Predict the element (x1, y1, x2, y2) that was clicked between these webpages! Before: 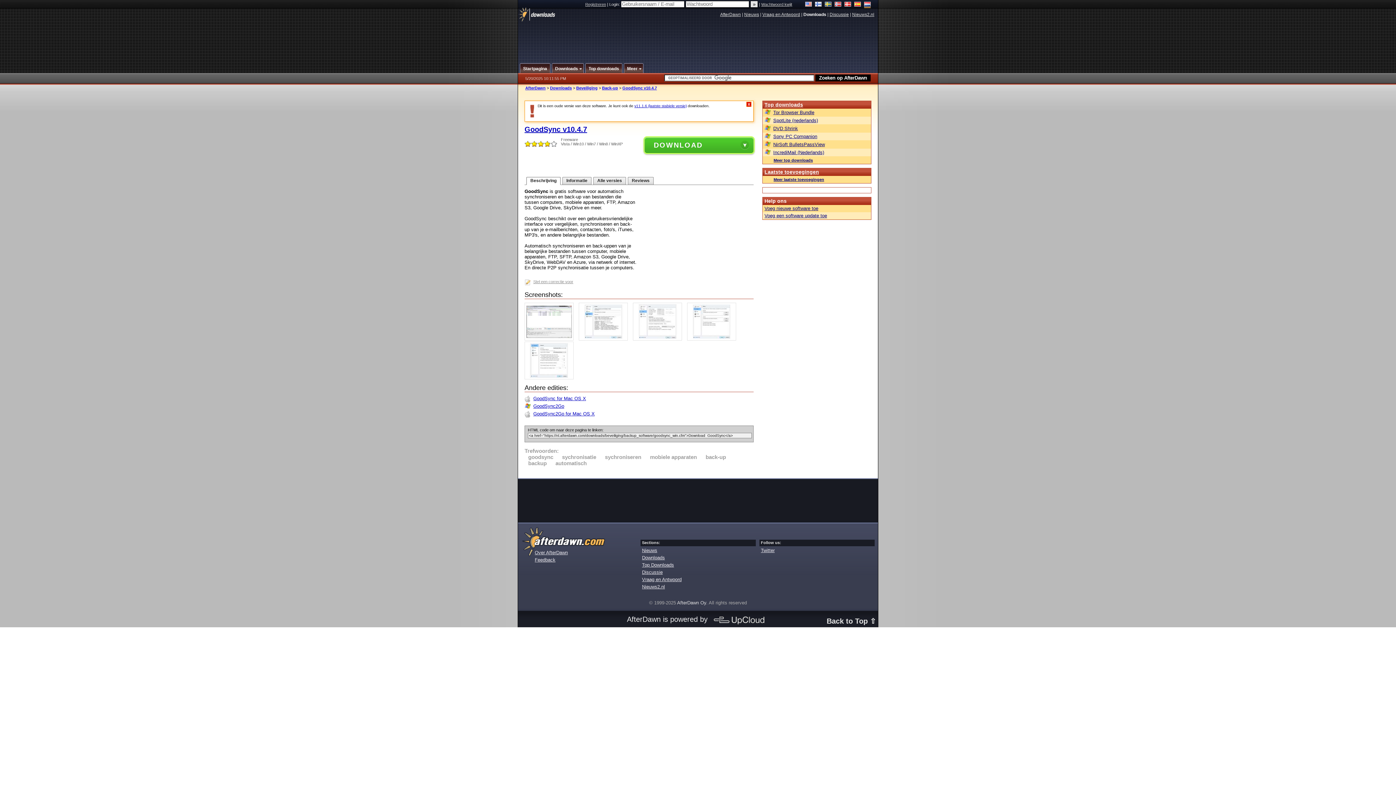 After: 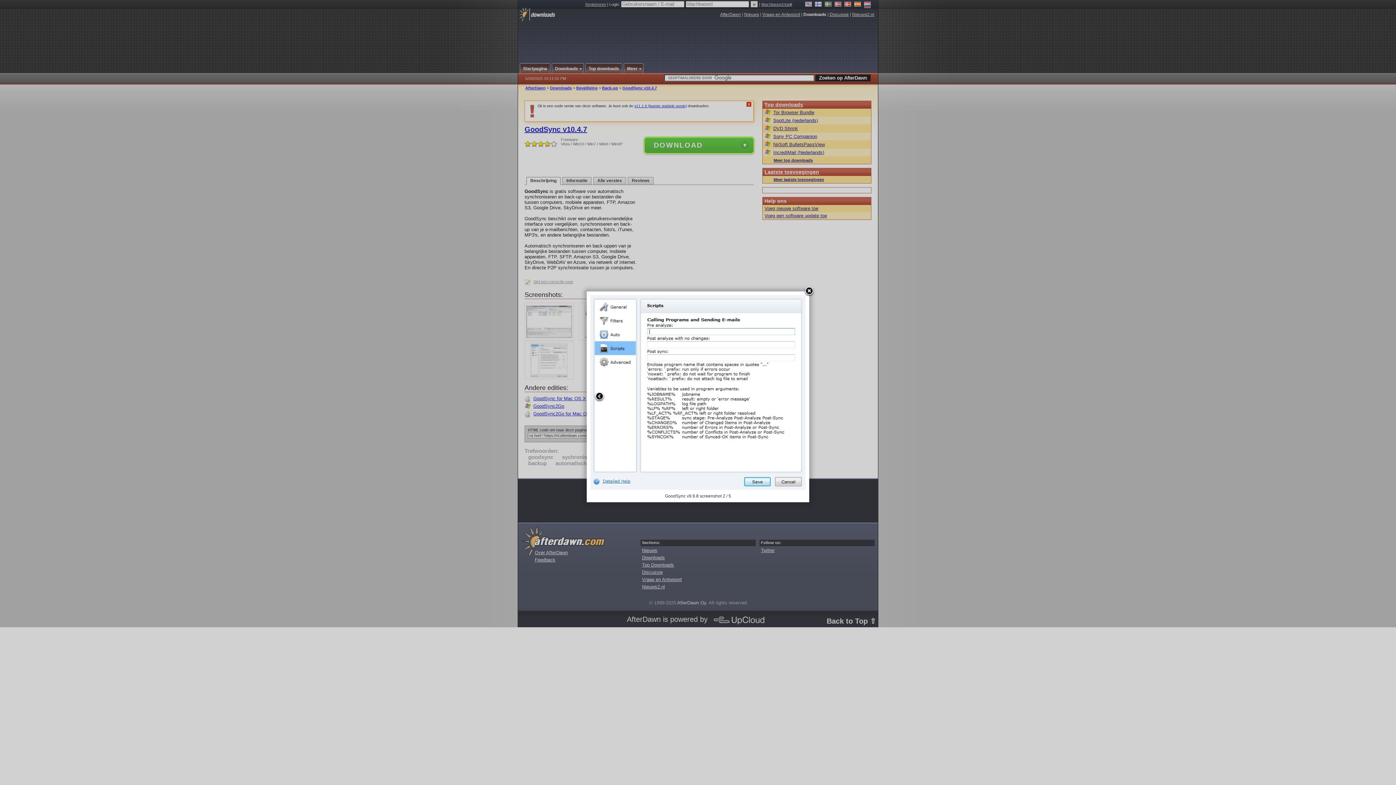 Action: bbox: (578, 336, 631, 341)